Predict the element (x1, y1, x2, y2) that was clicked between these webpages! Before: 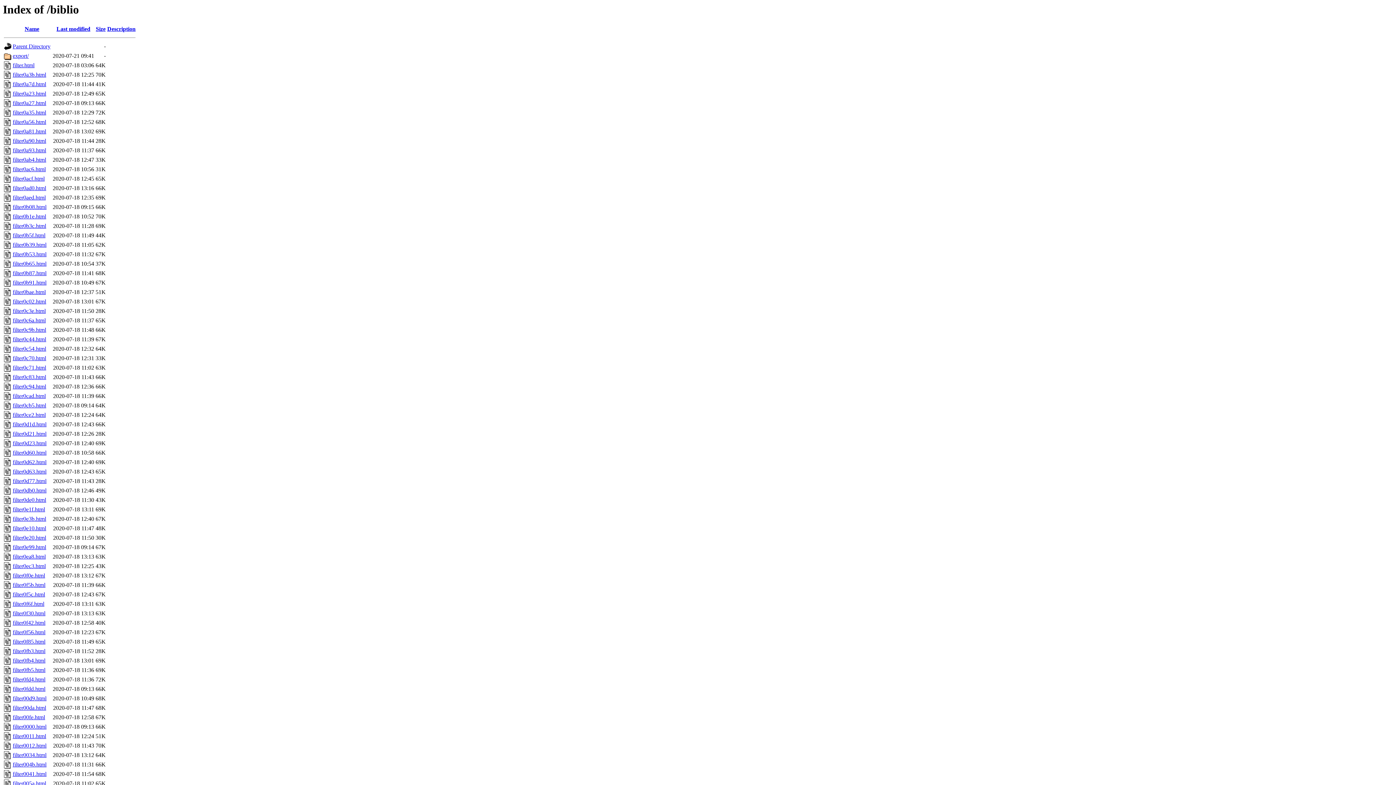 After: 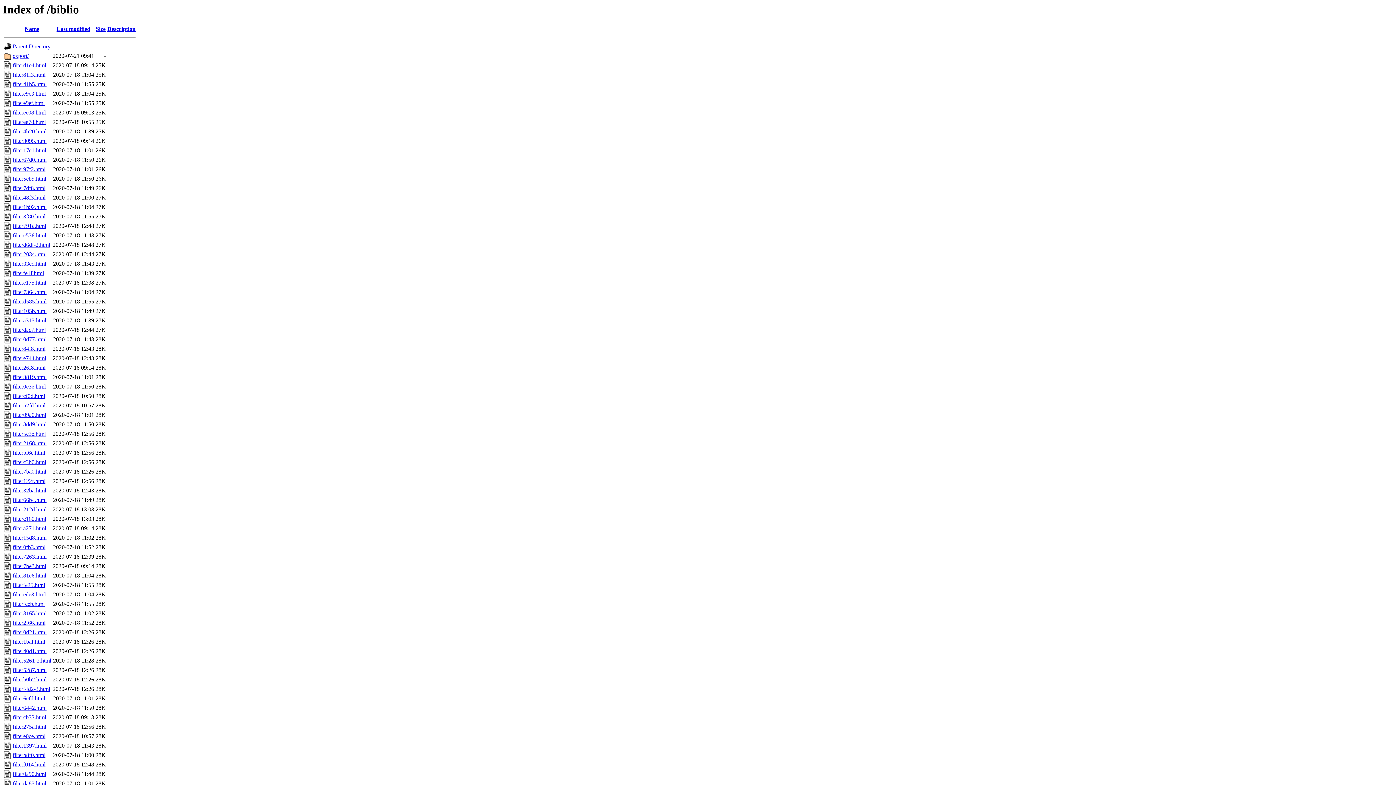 Action: label: Size bbox: (95, 25, 105, 32)